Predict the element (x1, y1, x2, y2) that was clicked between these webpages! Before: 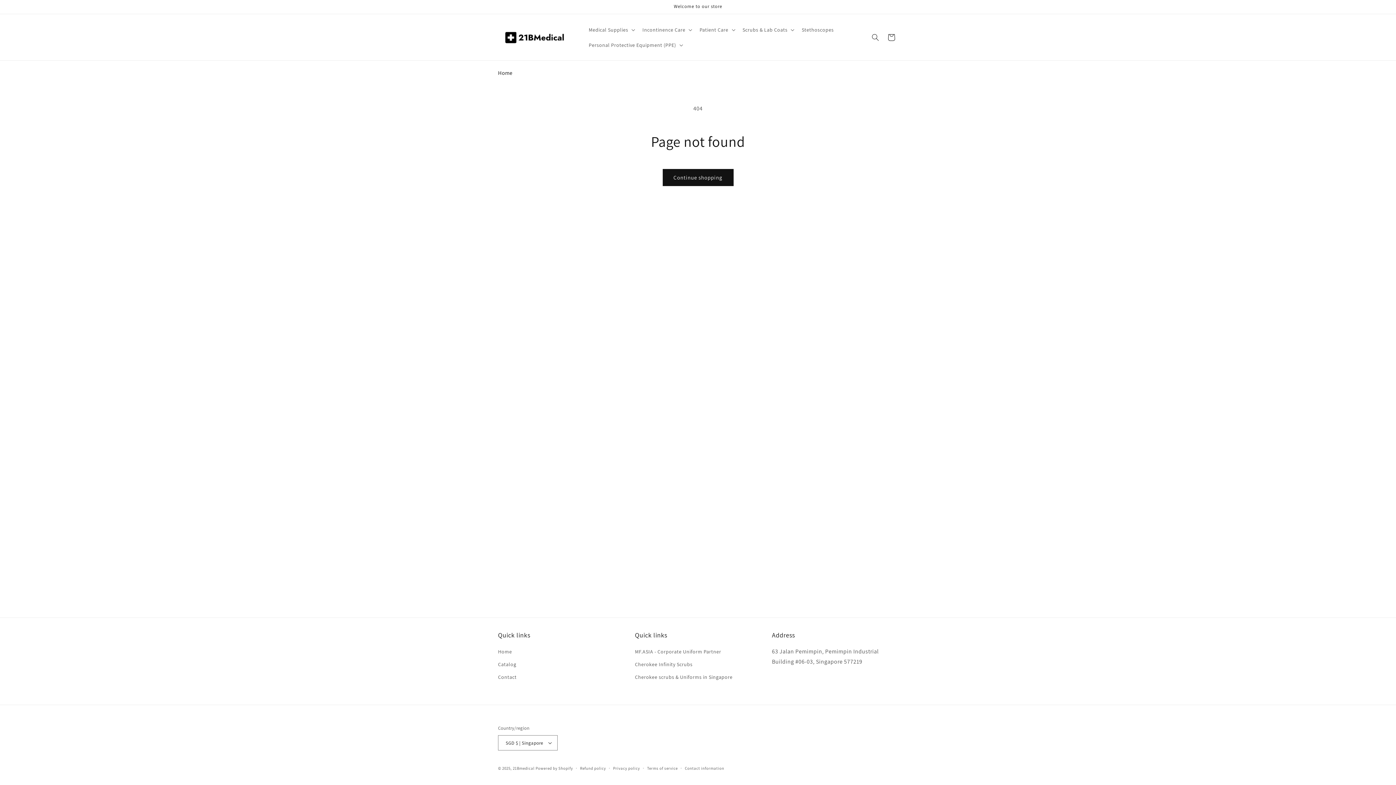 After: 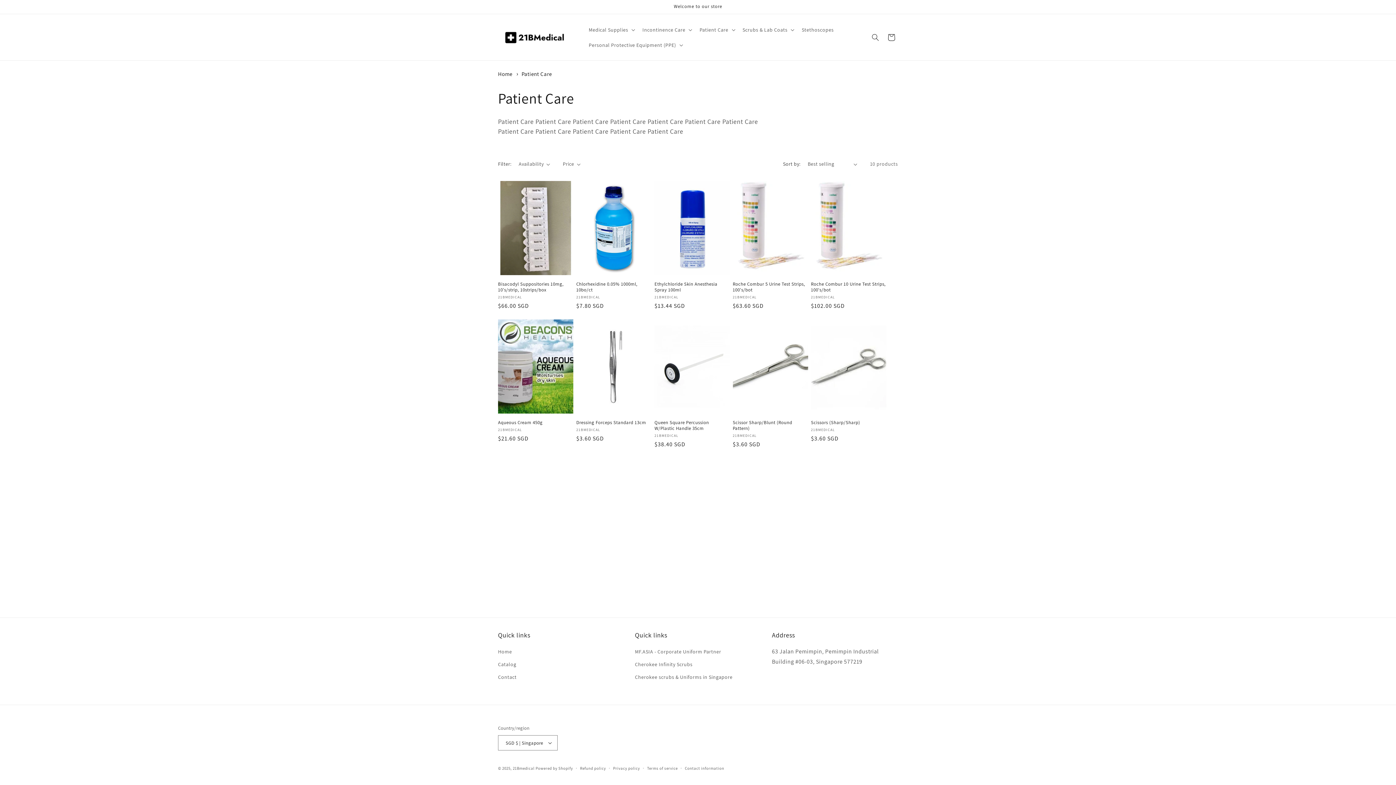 Action: label: Patient Care bbox: (699, 26, 728, 32)